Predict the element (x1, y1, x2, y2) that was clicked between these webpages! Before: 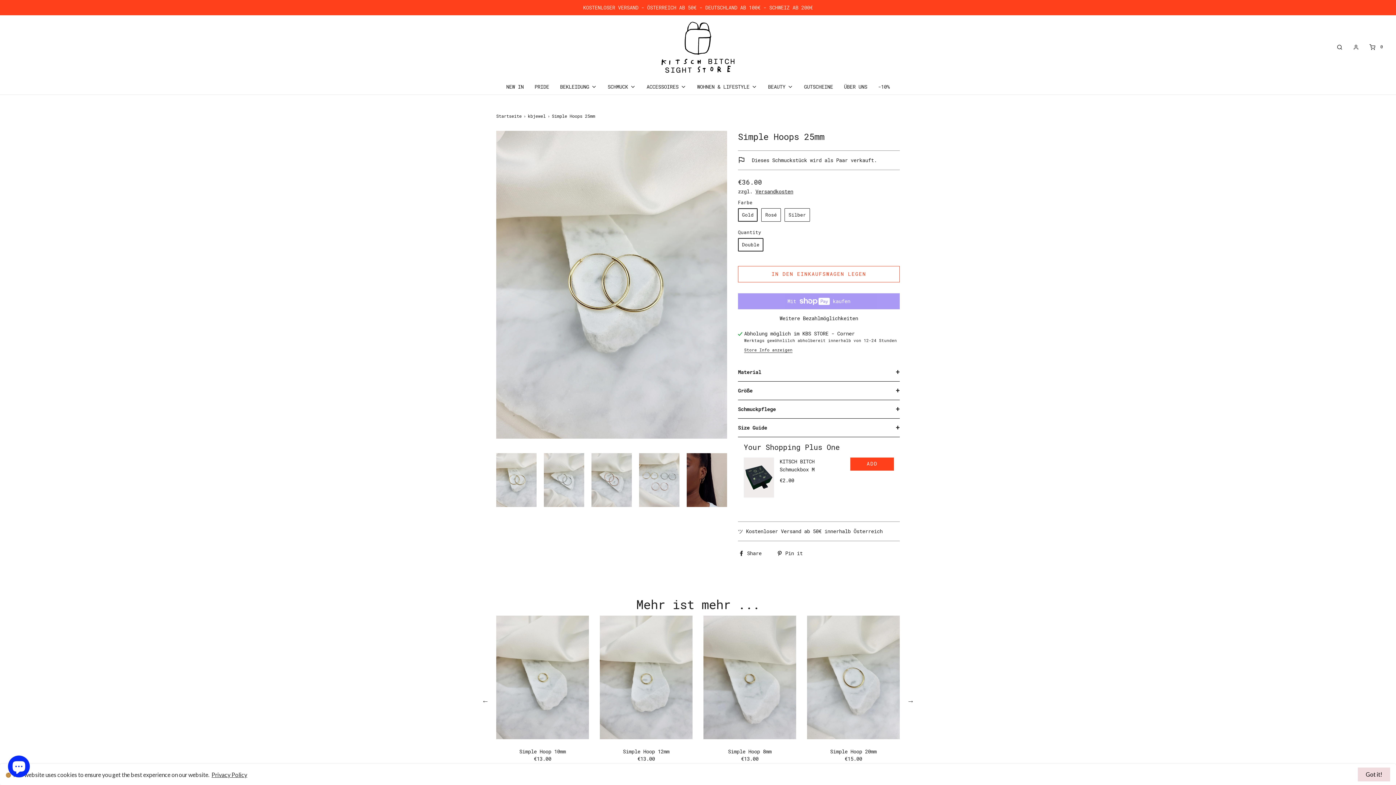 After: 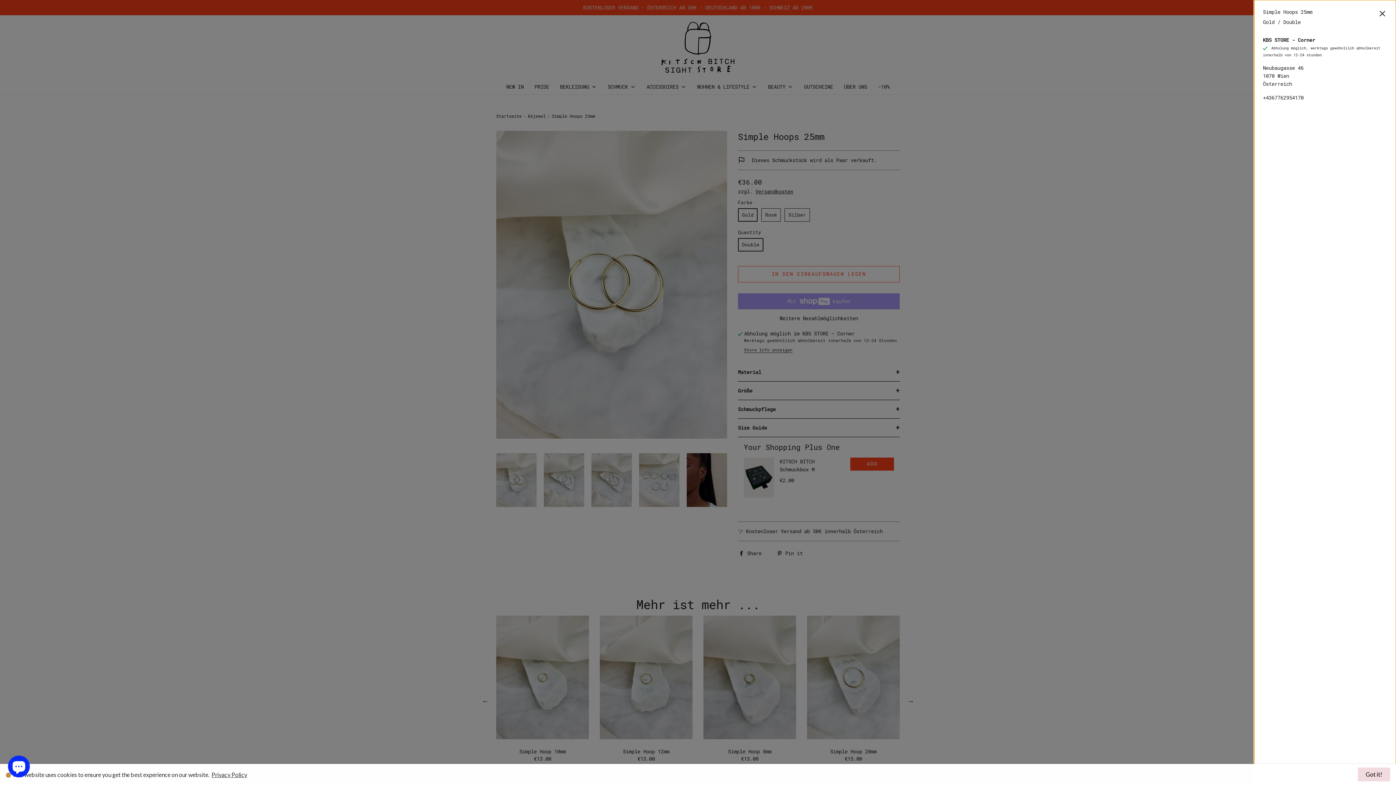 Action: label: Store Info anzeigen bbox: (744, 347, 792, 353)